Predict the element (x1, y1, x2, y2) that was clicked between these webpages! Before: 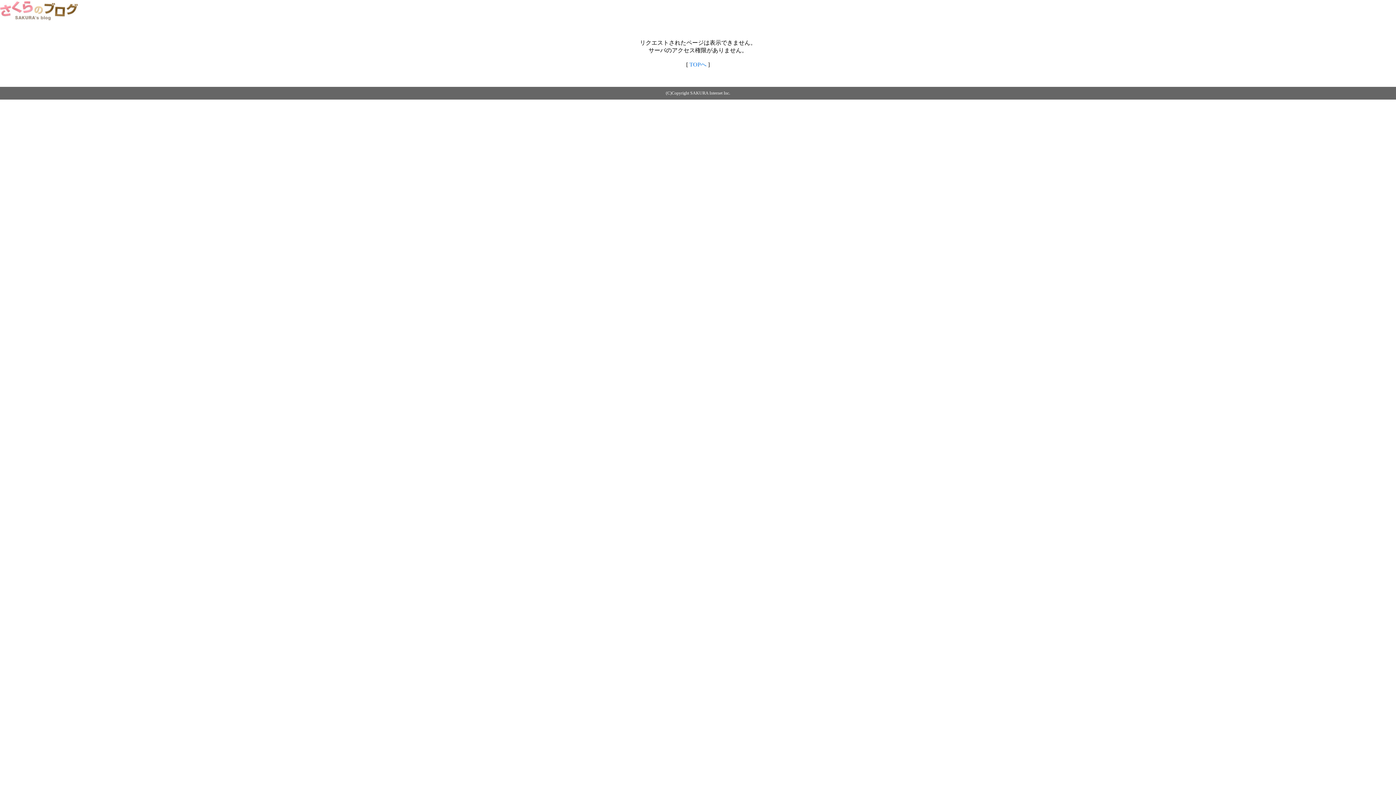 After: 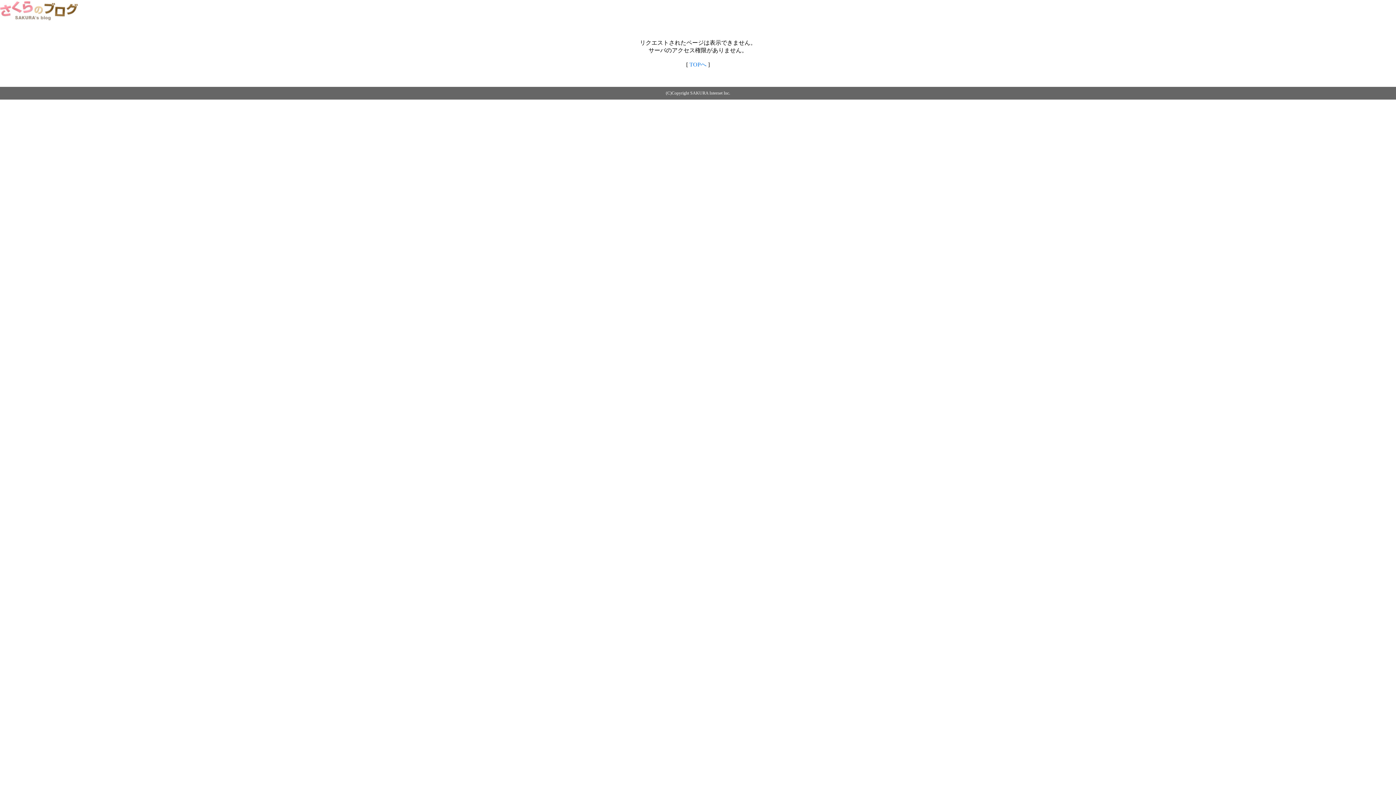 Action: bbox: (689, 61, 706, 67) label: TOPへ